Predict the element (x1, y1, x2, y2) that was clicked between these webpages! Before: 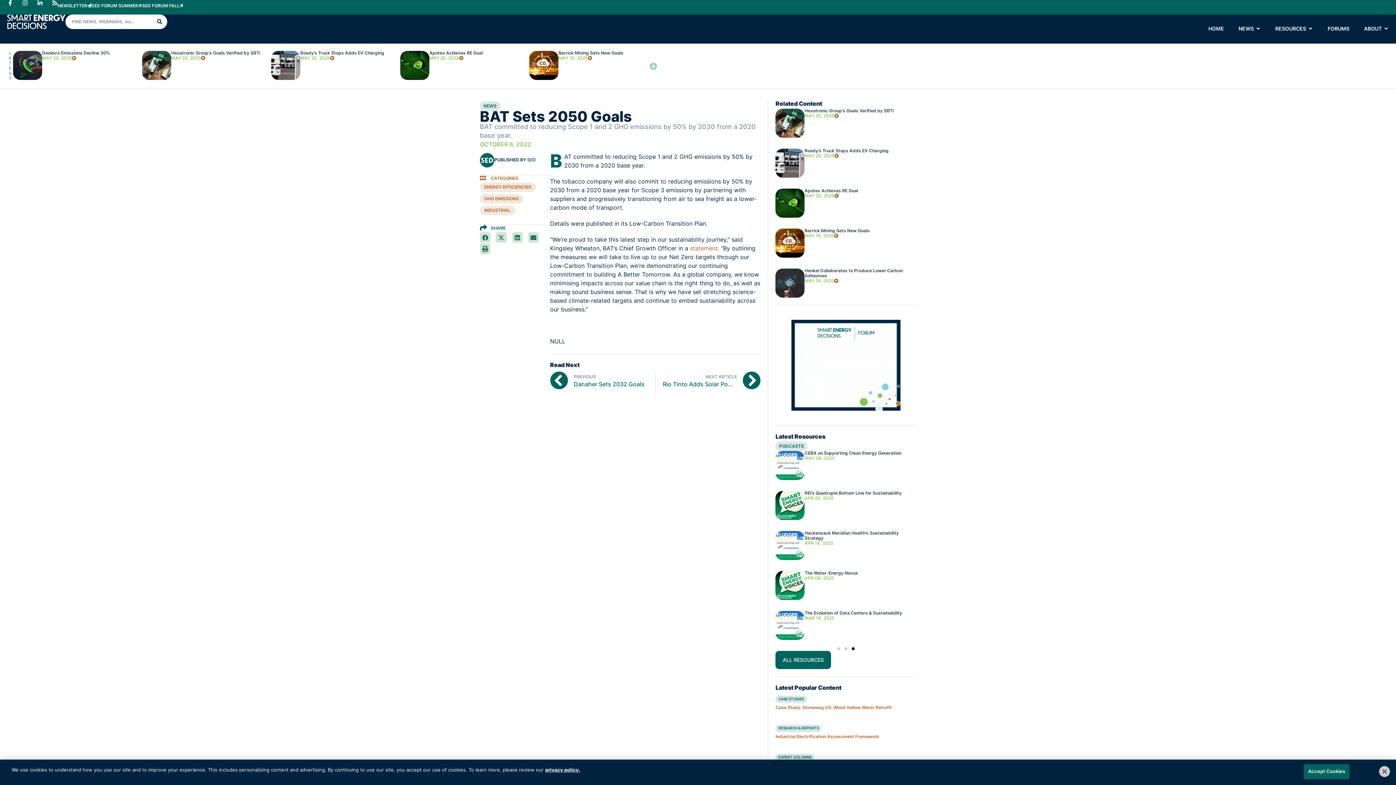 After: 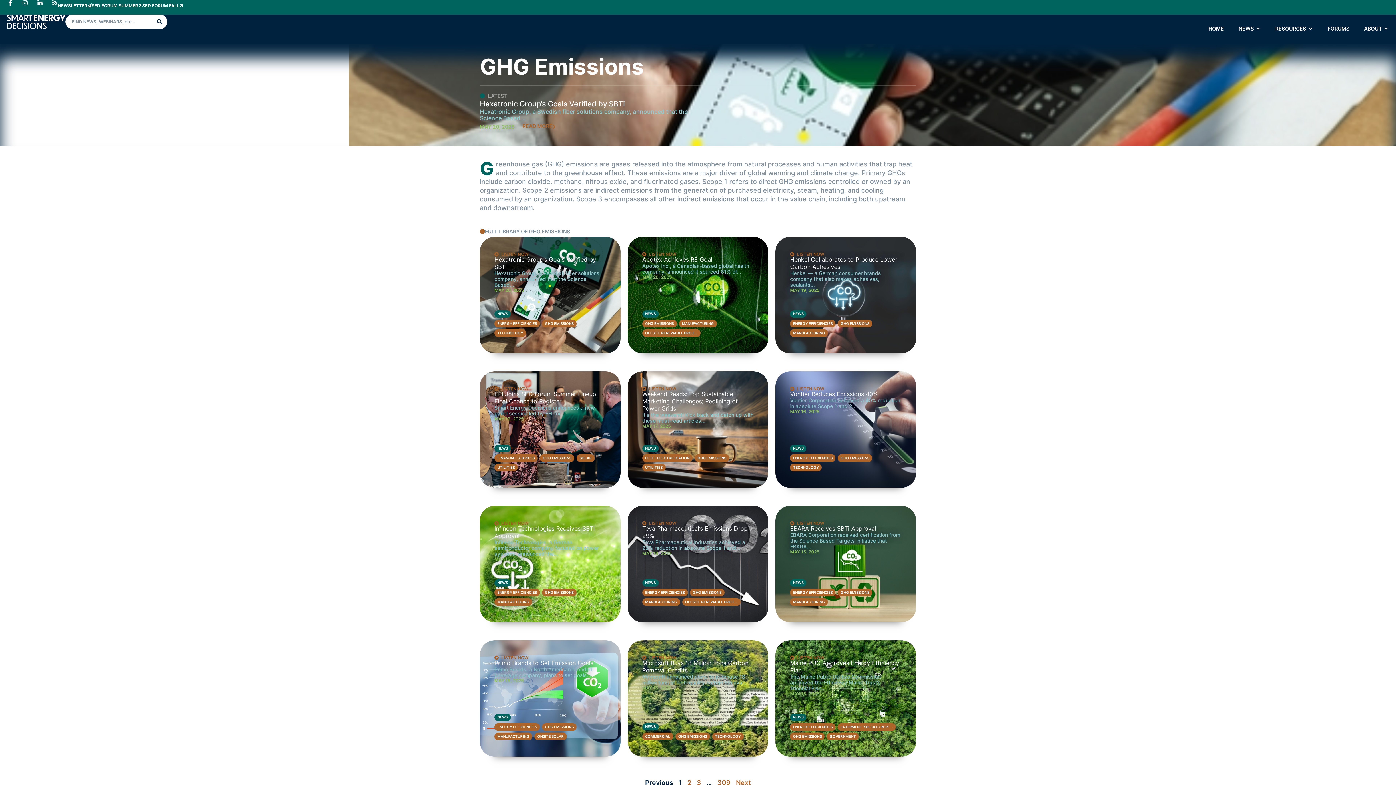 Action: label: GHG EMISSIONS bbox: (480, 194, 523, 203)